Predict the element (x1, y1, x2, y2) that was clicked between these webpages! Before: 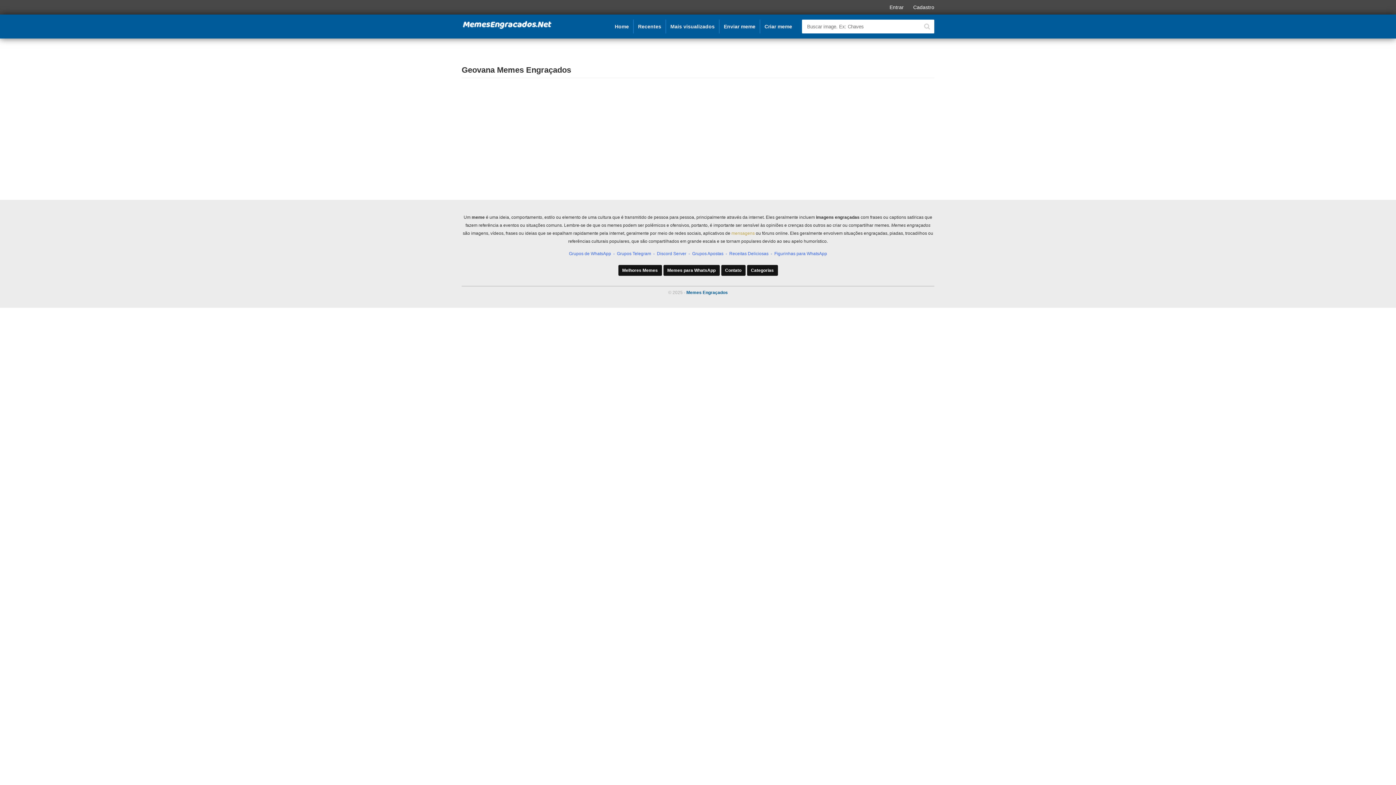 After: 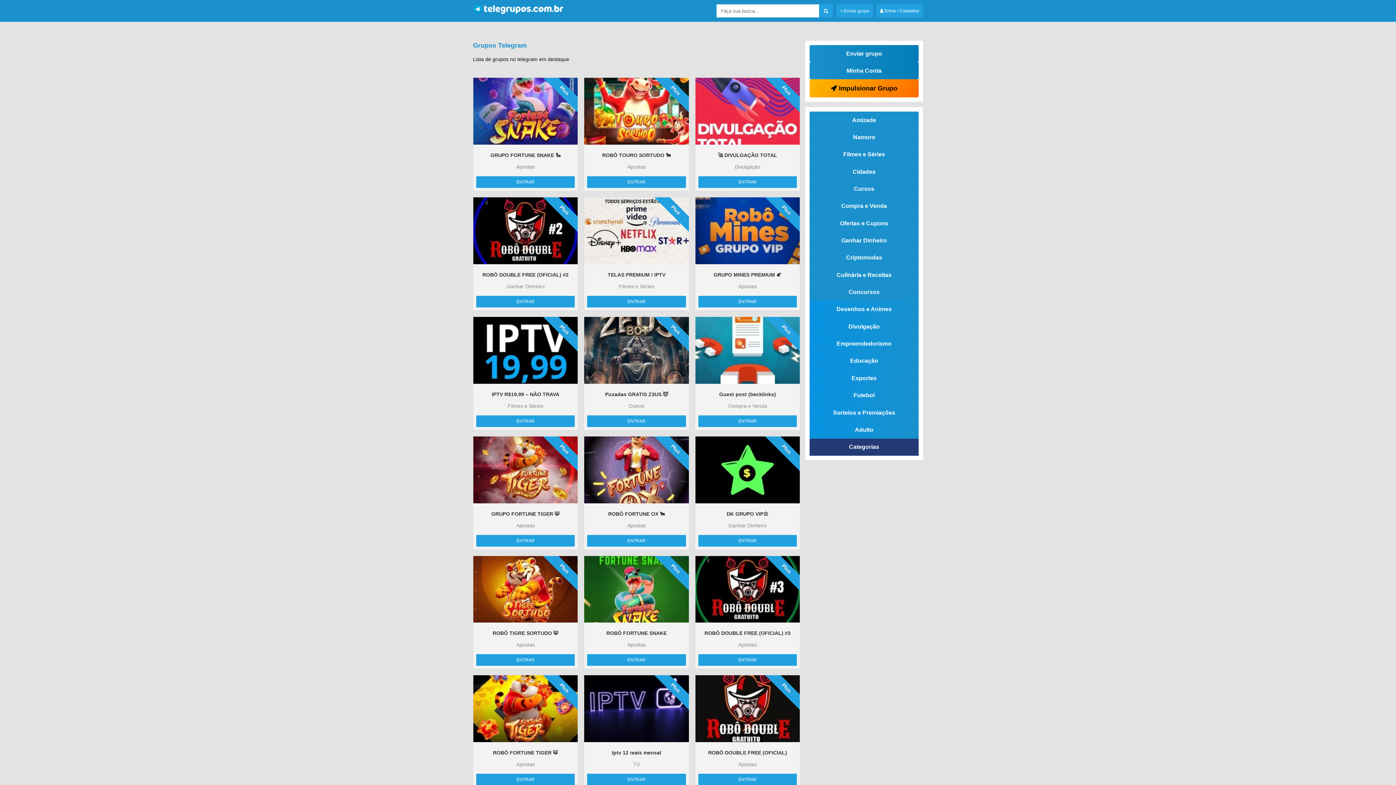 Action: label: Grupos Telegram bbox: (617, 251, 651, 256)